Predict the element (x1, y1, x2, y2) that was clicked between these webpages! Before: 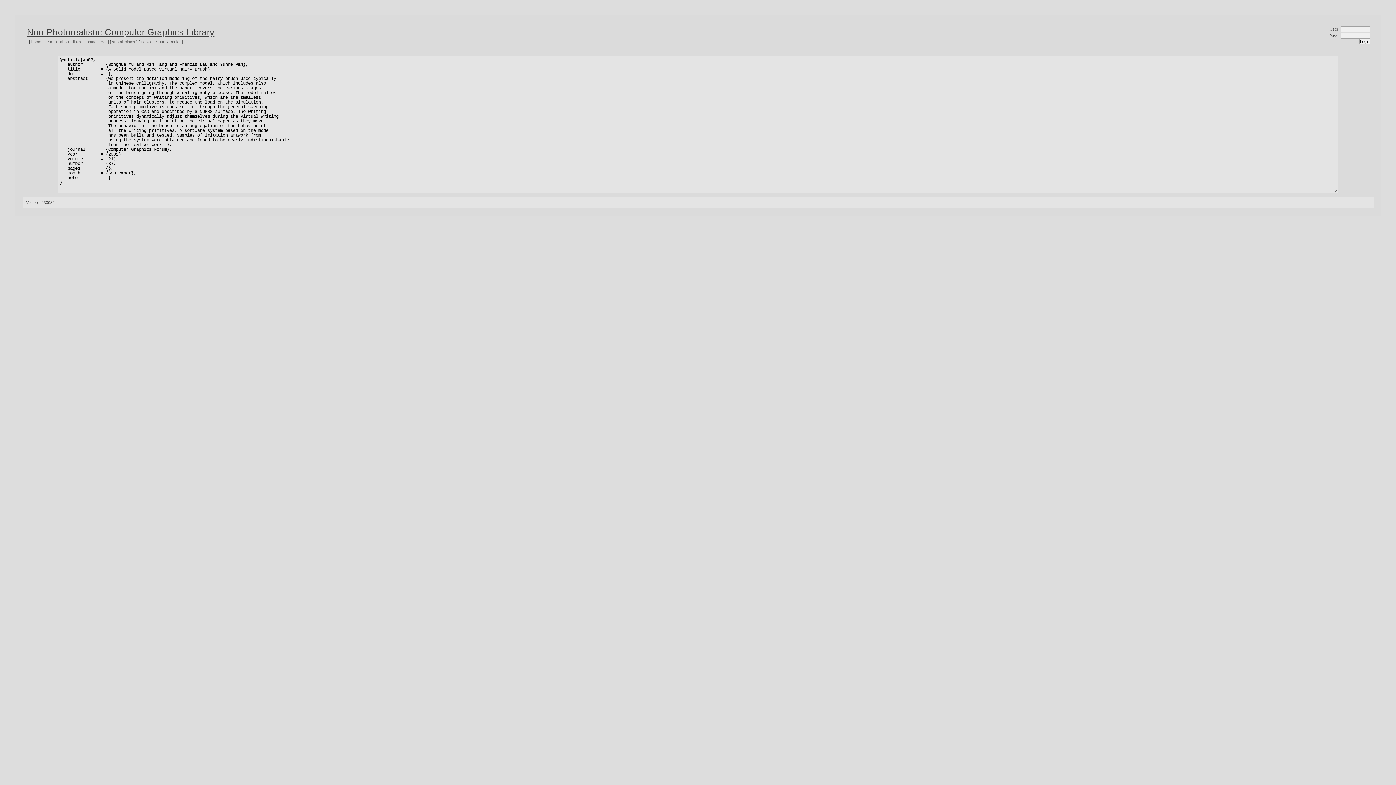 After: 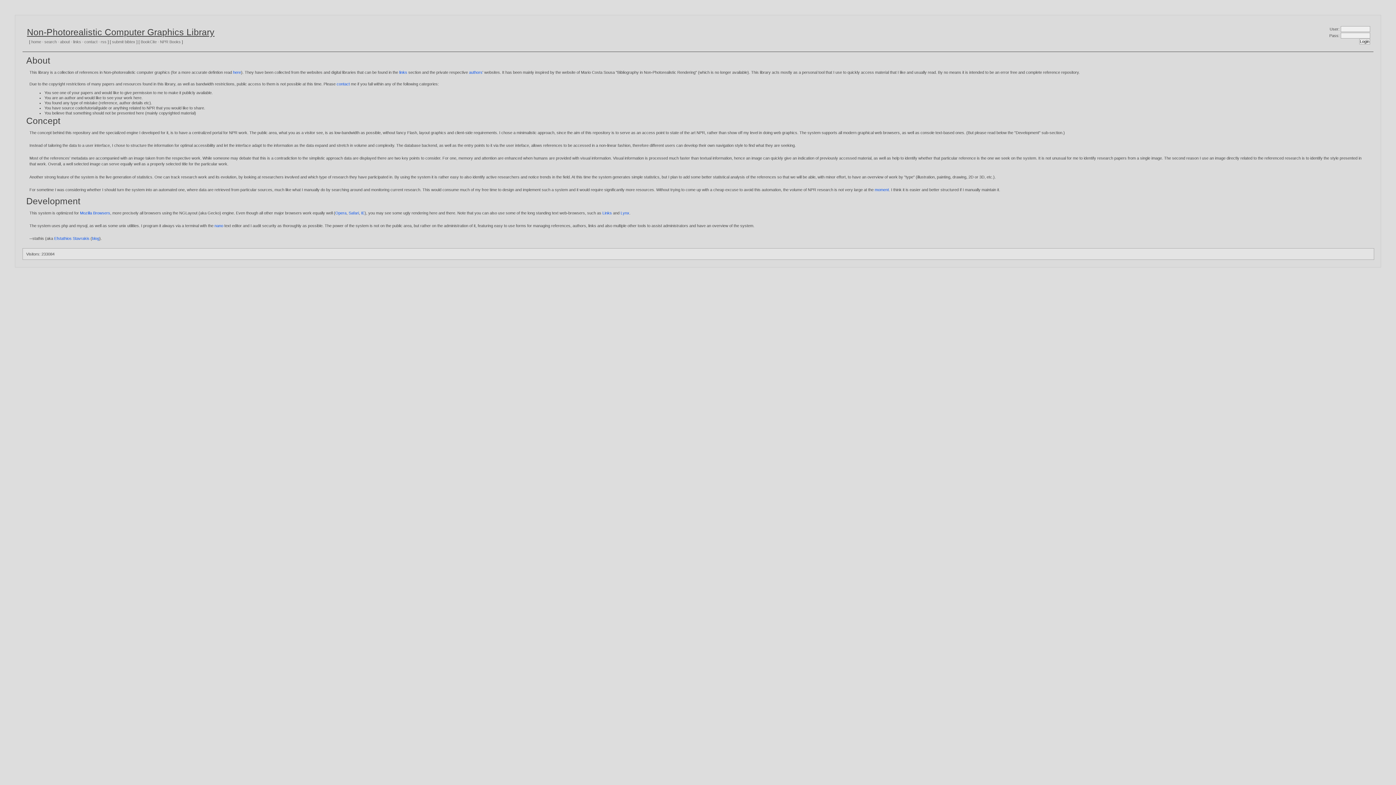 Action: label: about bbox: (60, 39, 69, 44)